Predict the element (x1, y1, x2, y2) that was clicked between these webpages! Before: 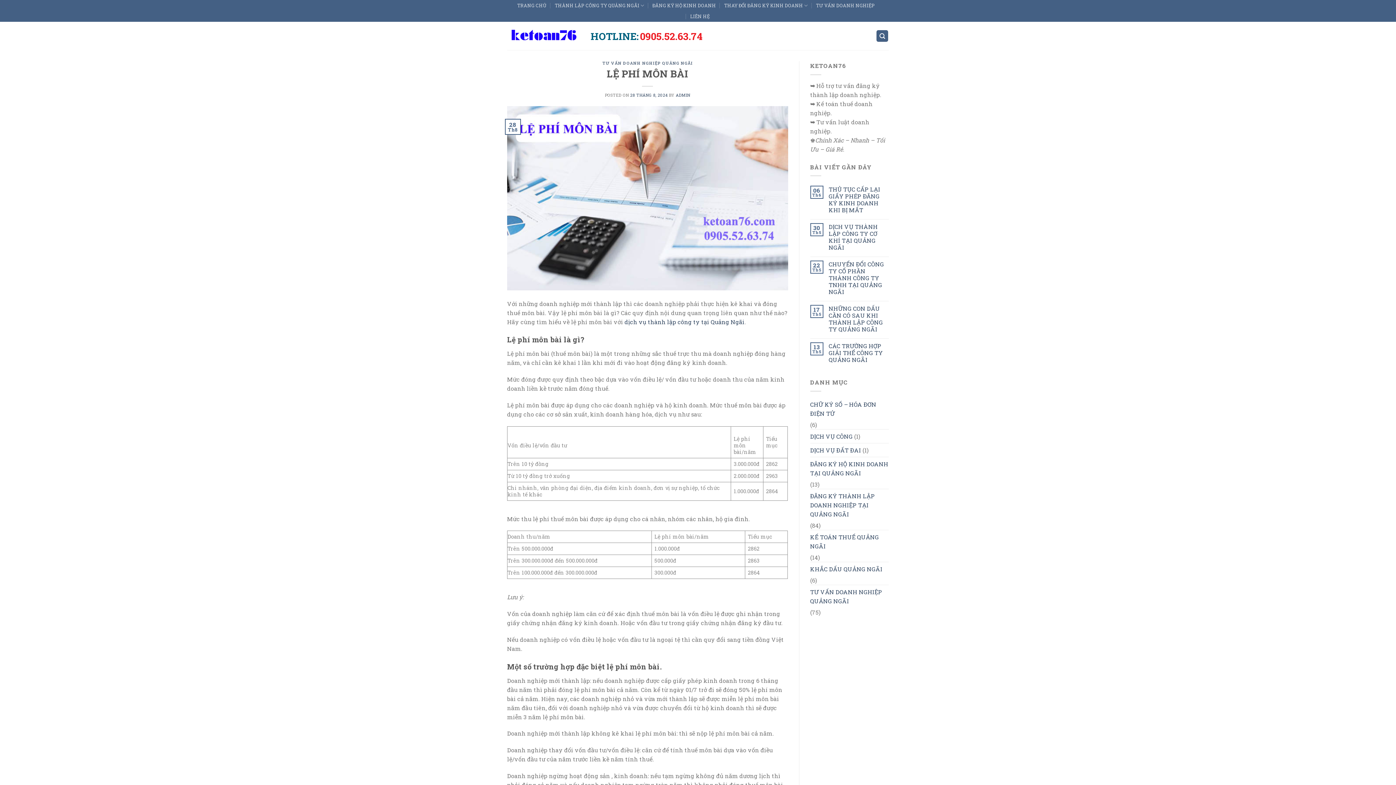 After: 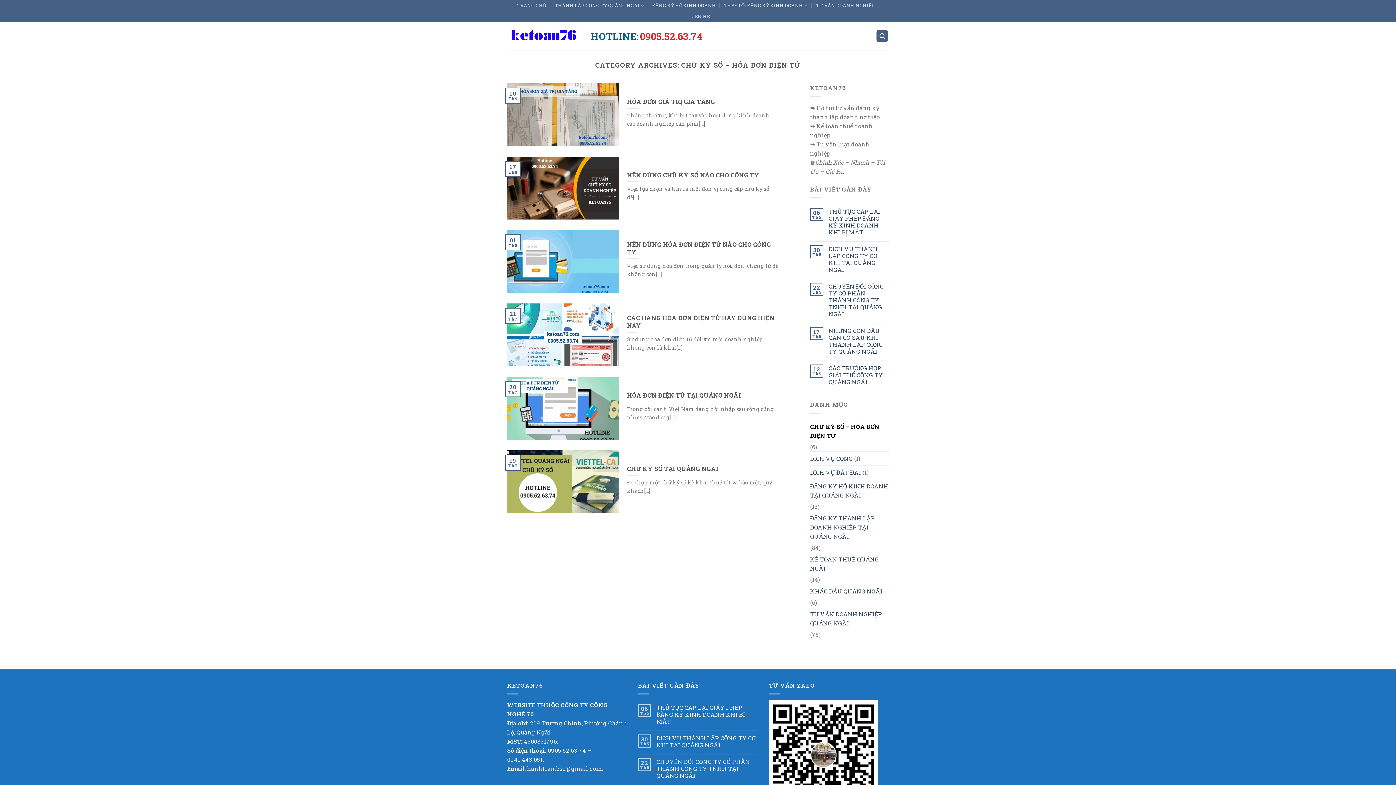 Action: label: CHỮ KÝ SỐ – HÓA ĐƠN ĐIỆN TỬ bbox: (810, 397, 889, 420)